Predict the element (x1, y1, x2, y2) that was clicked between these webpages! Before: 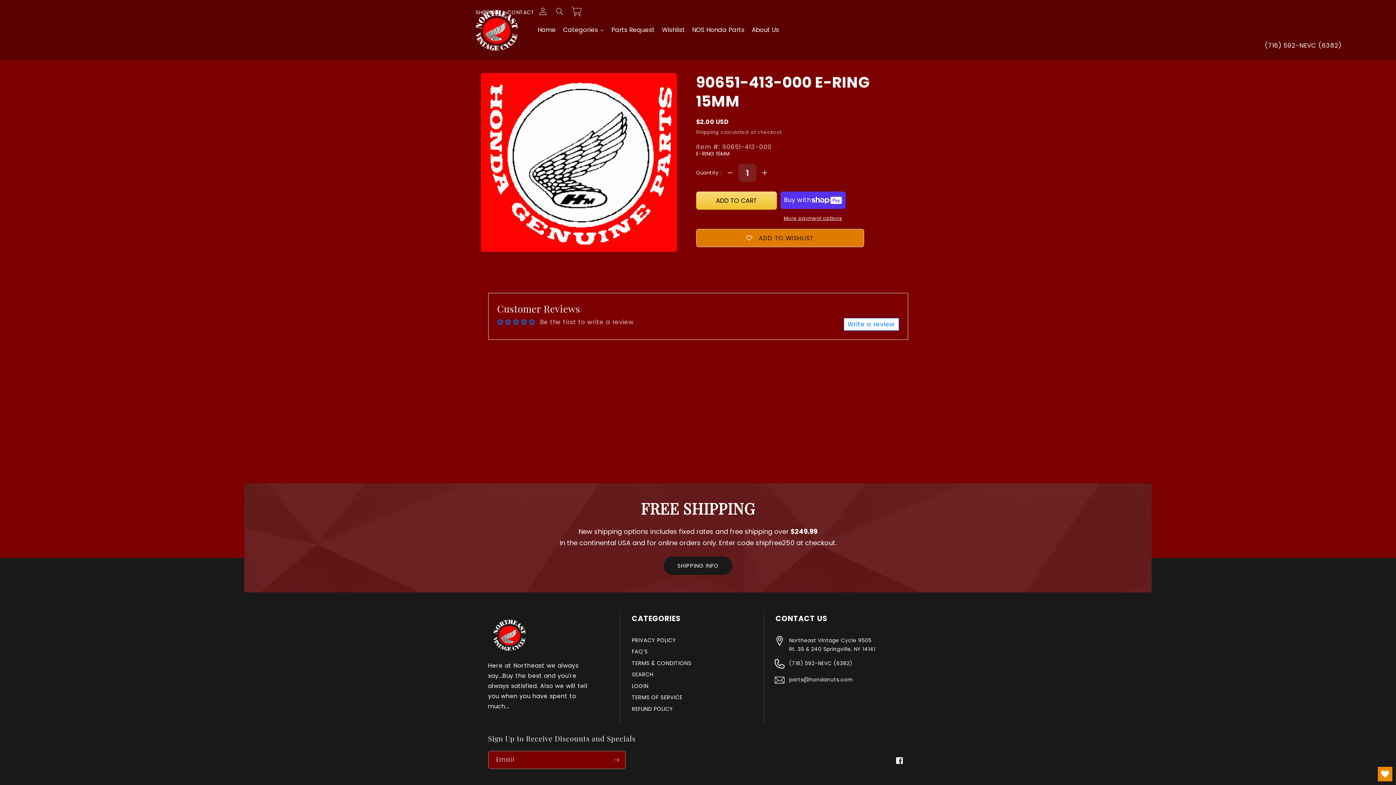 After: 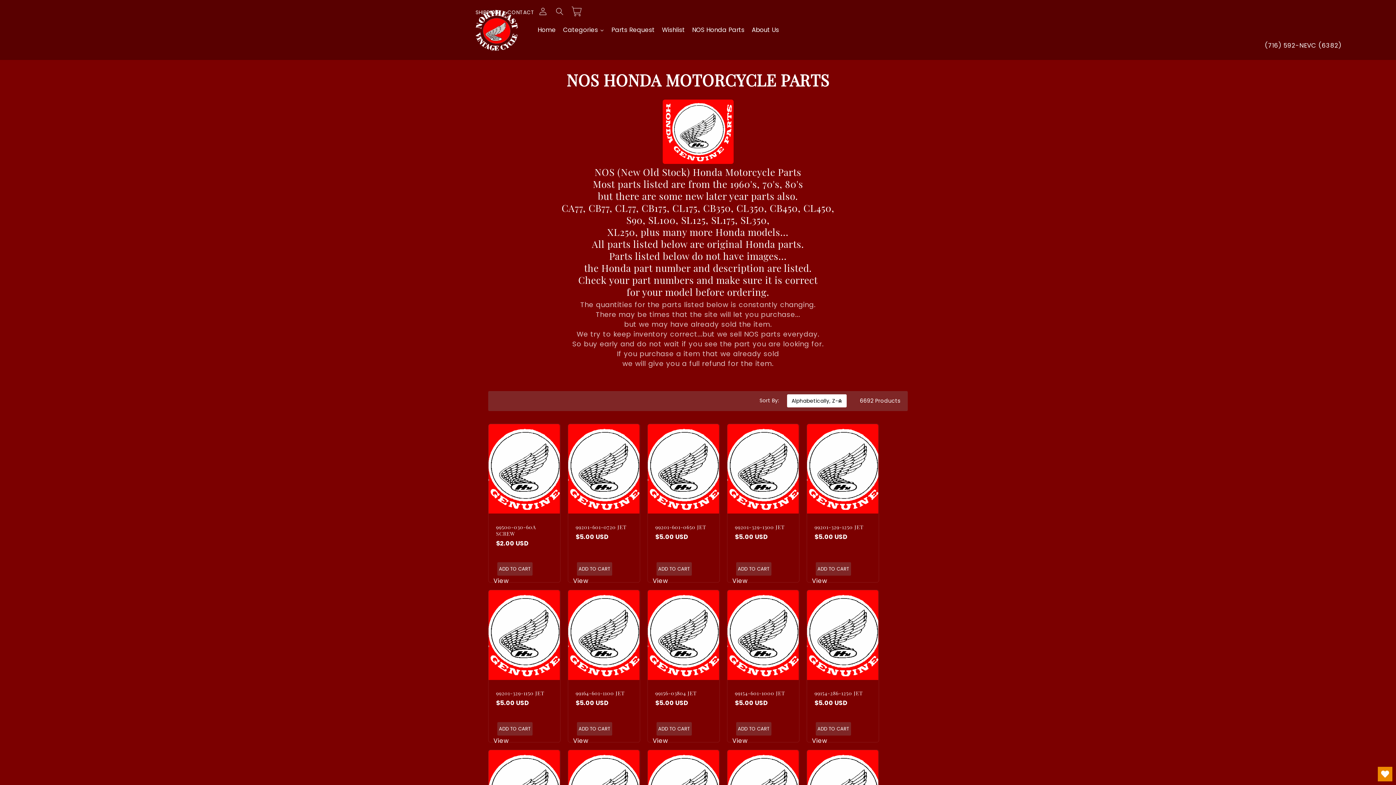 Action: label: NOS Honda Parts bbox: (688, 20, 748, 39)